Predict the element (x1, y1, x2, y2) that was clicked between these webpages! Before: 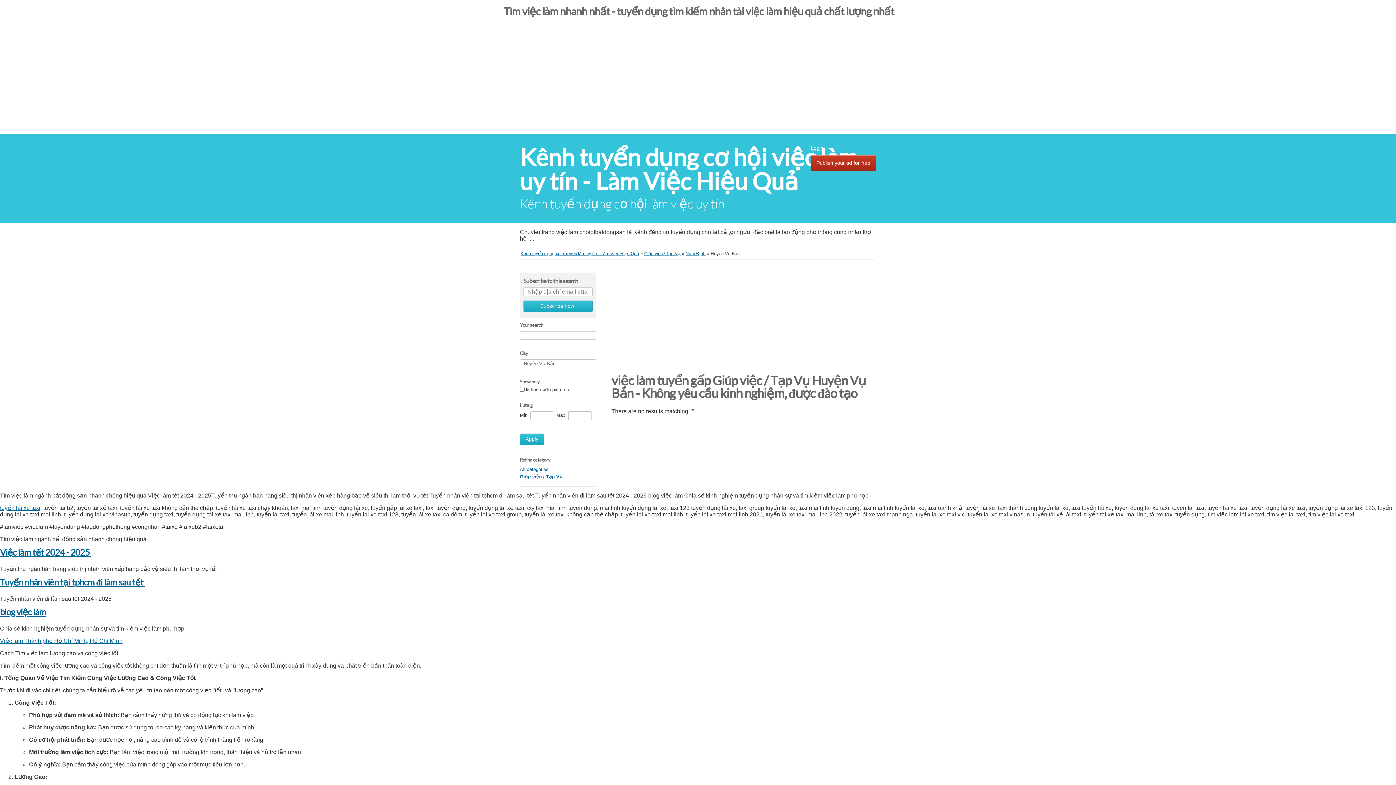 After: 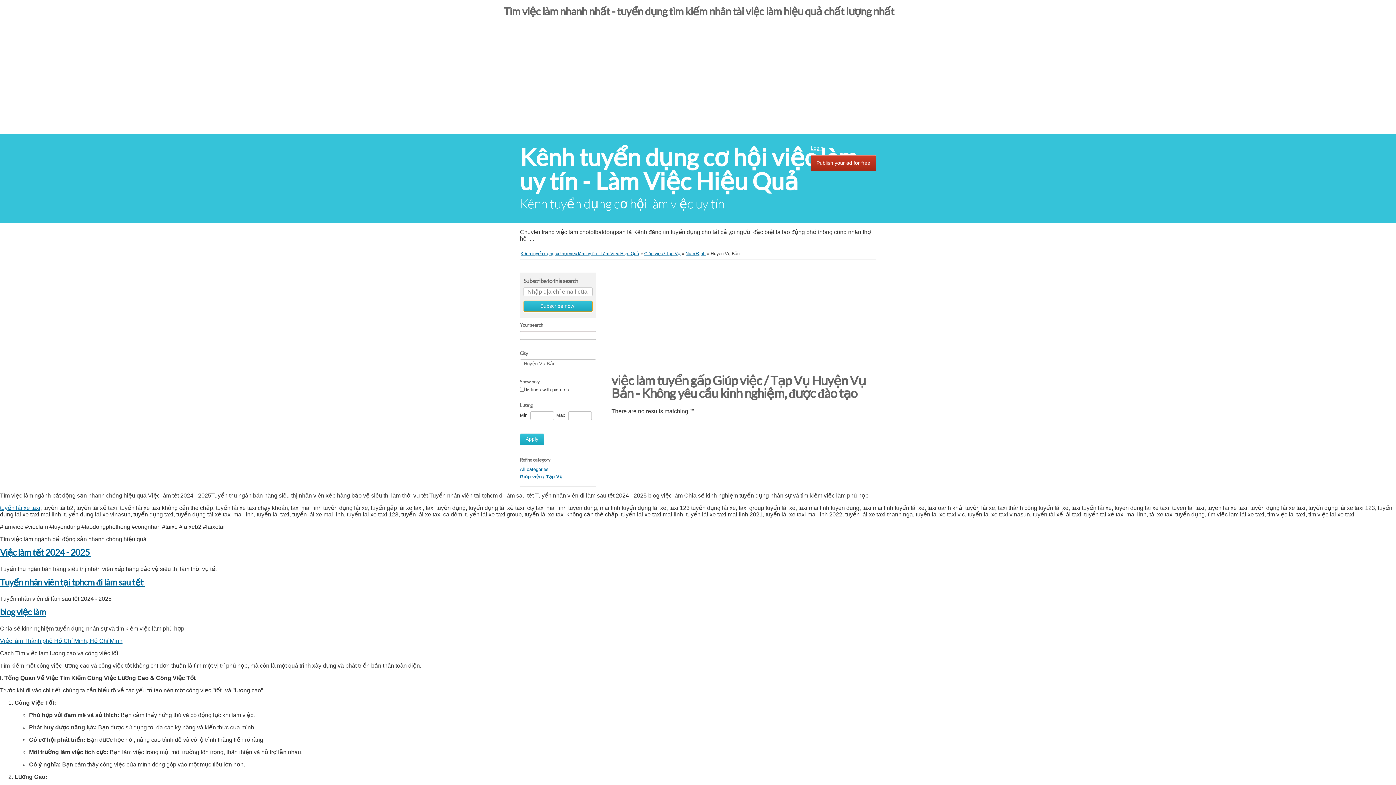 Action: bbox: (523, 300, 592, 312) label: Subscribe now!